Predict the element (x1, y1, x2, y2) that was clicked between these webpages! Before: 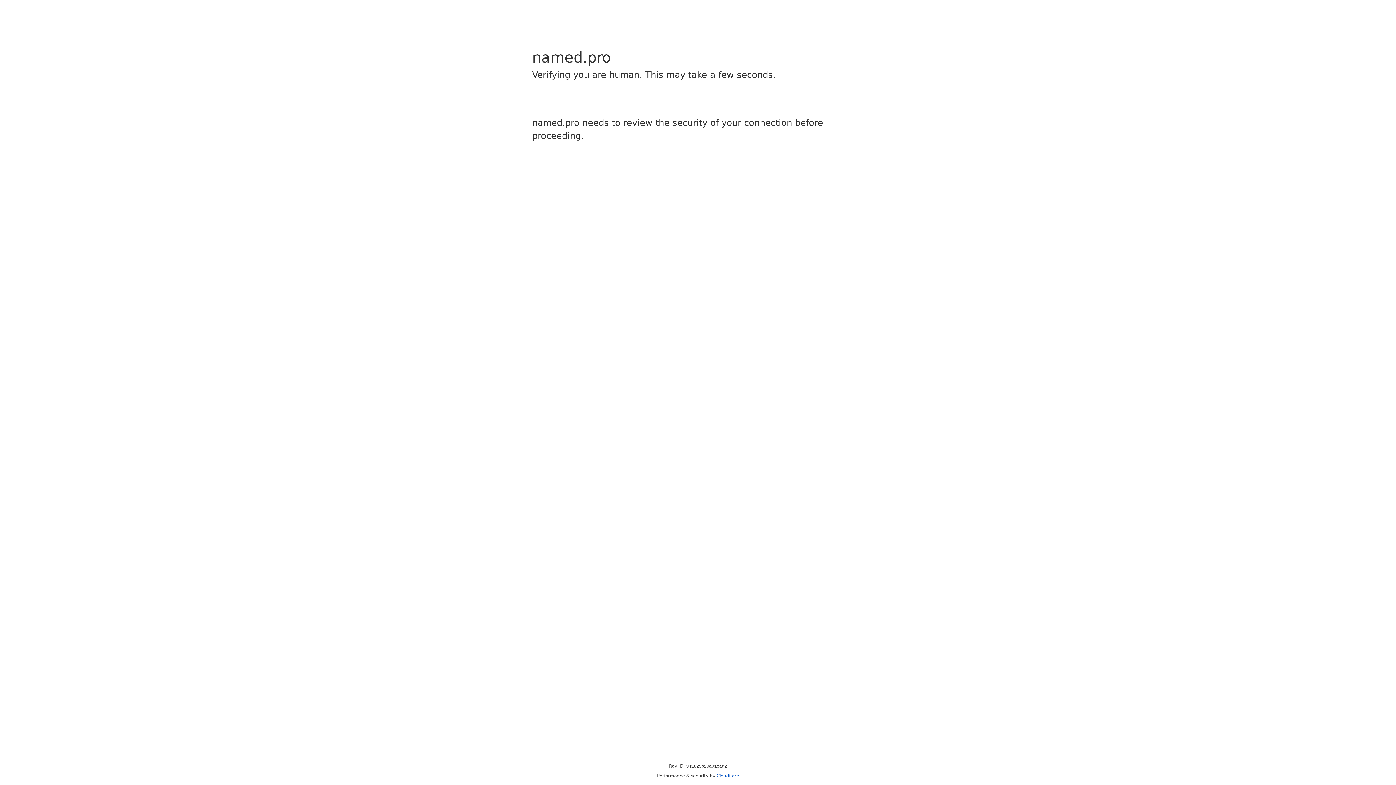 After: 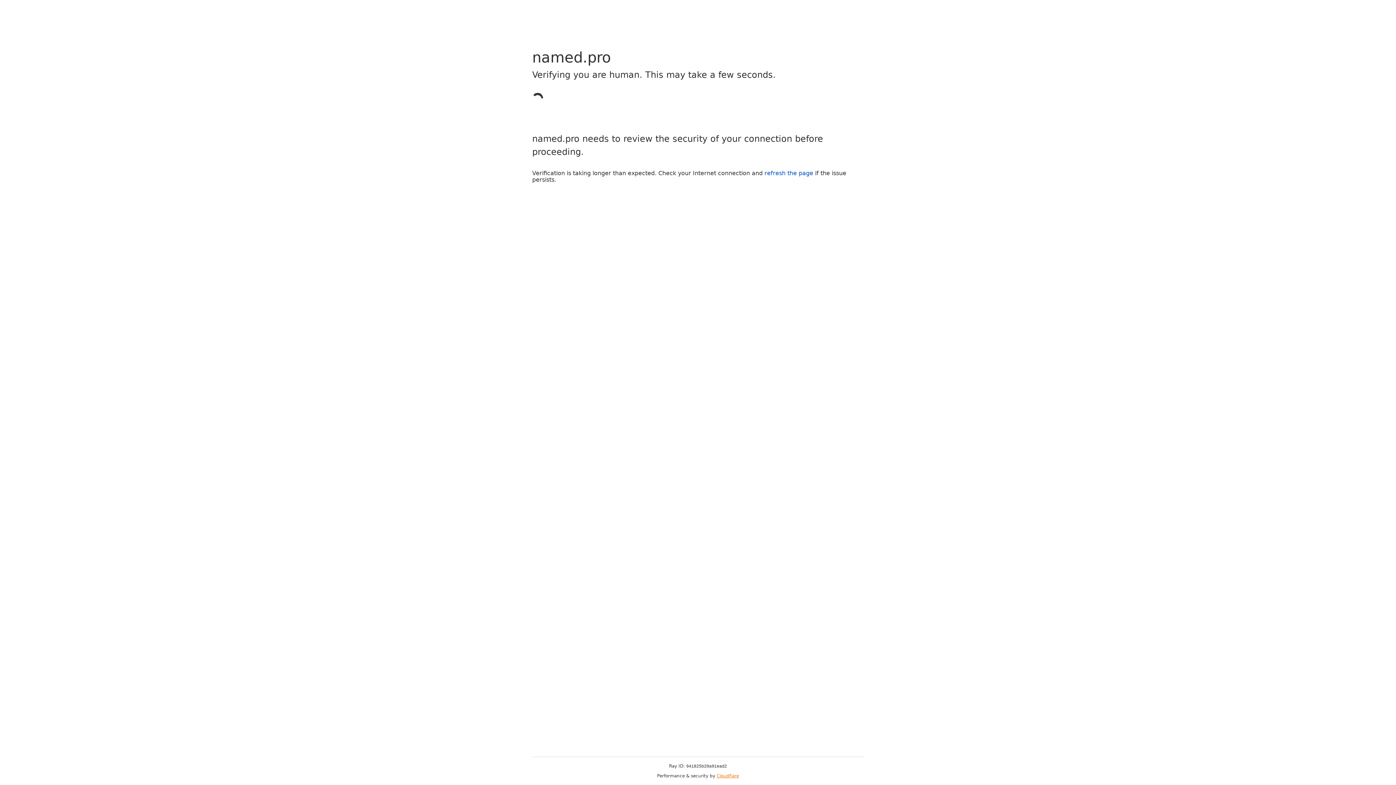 Action: bbox: (716, 773, 739, 778) label: Cloudflare